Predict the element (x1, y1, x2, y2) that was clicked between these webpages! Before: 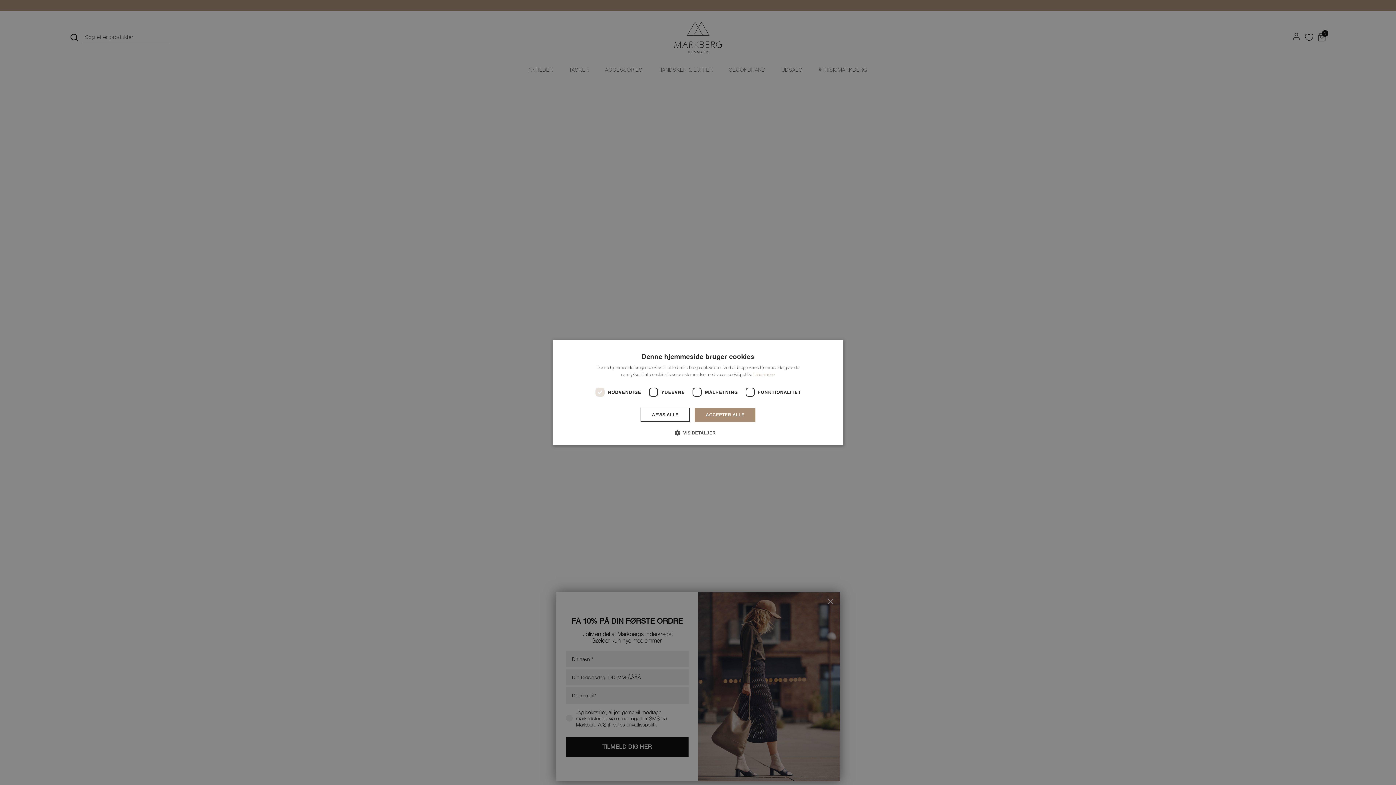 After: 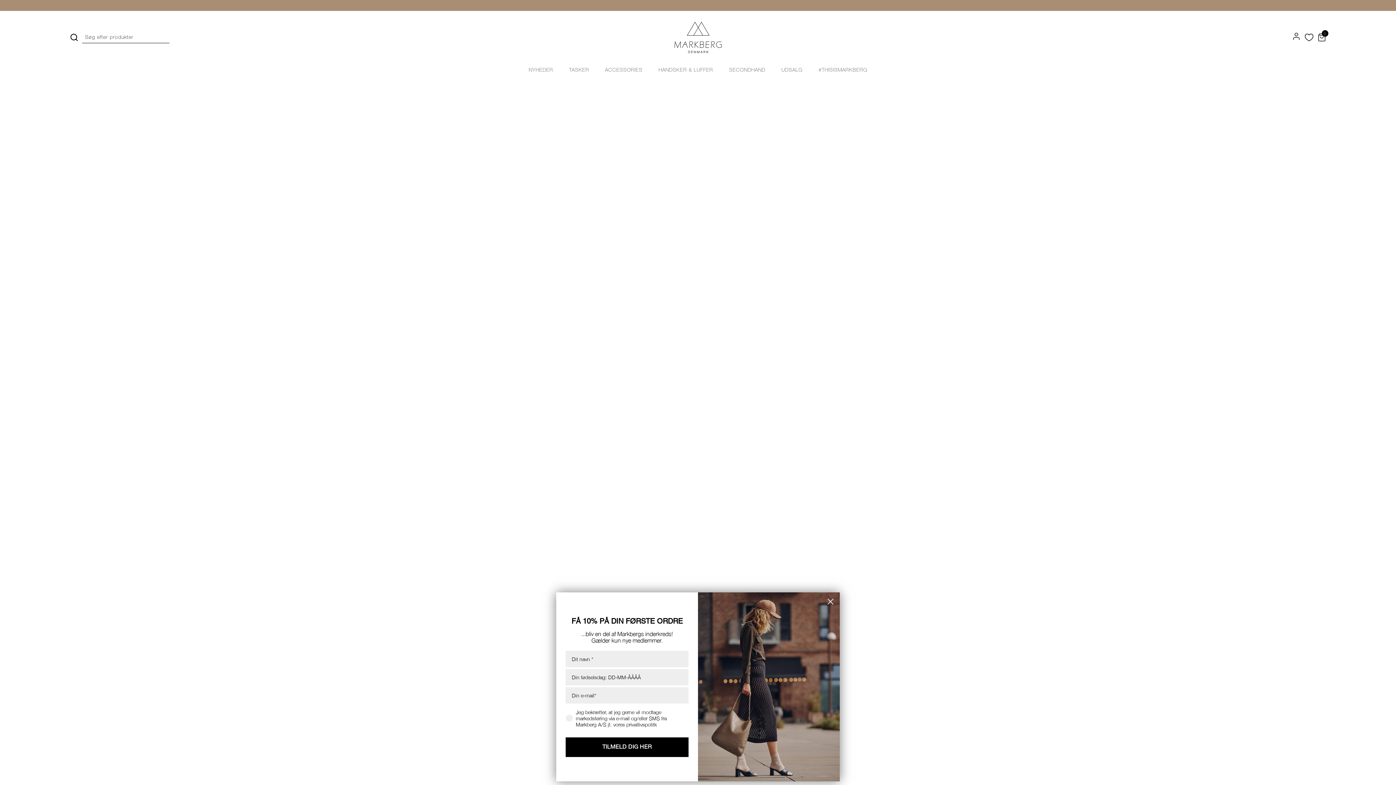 Action: label: AFVIS ALLE bbox: (640, 408, 689, 422)